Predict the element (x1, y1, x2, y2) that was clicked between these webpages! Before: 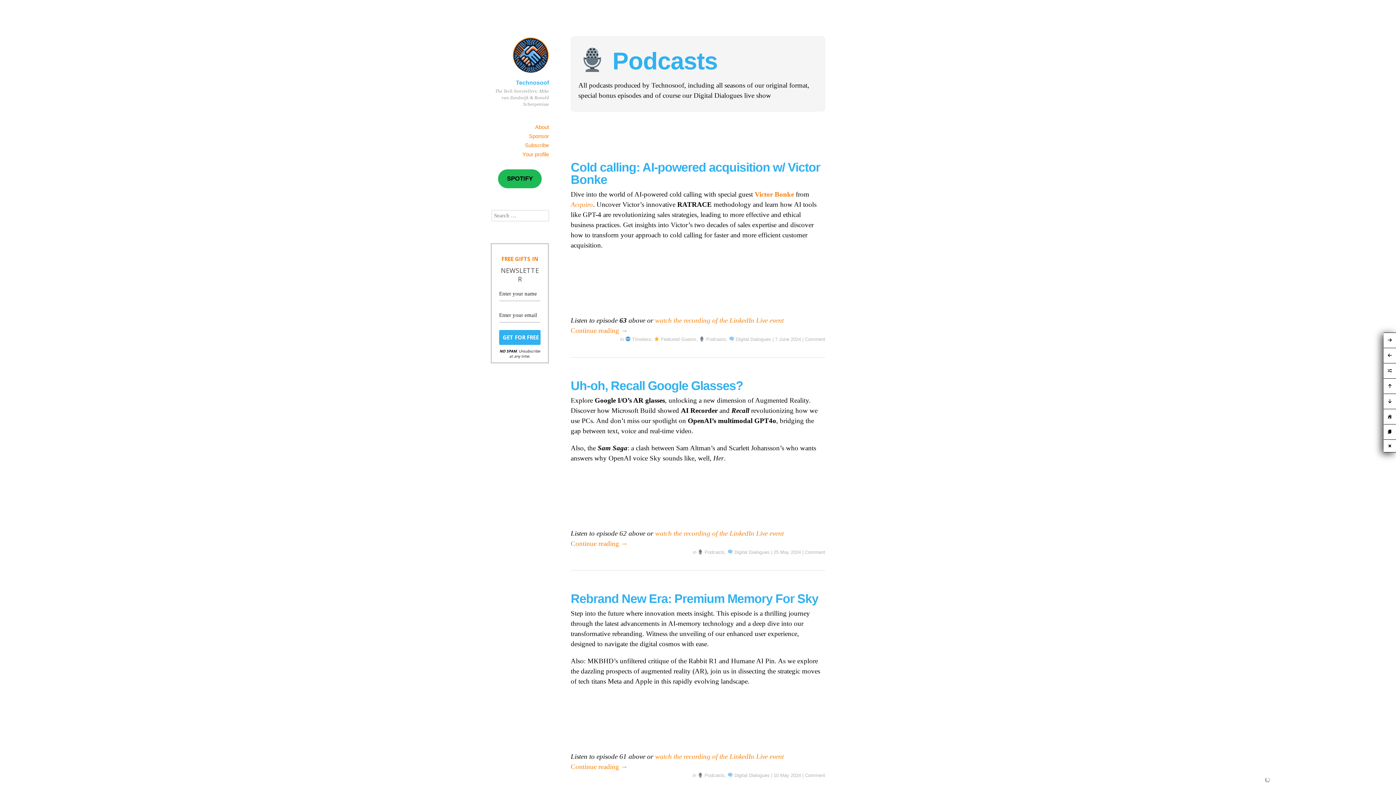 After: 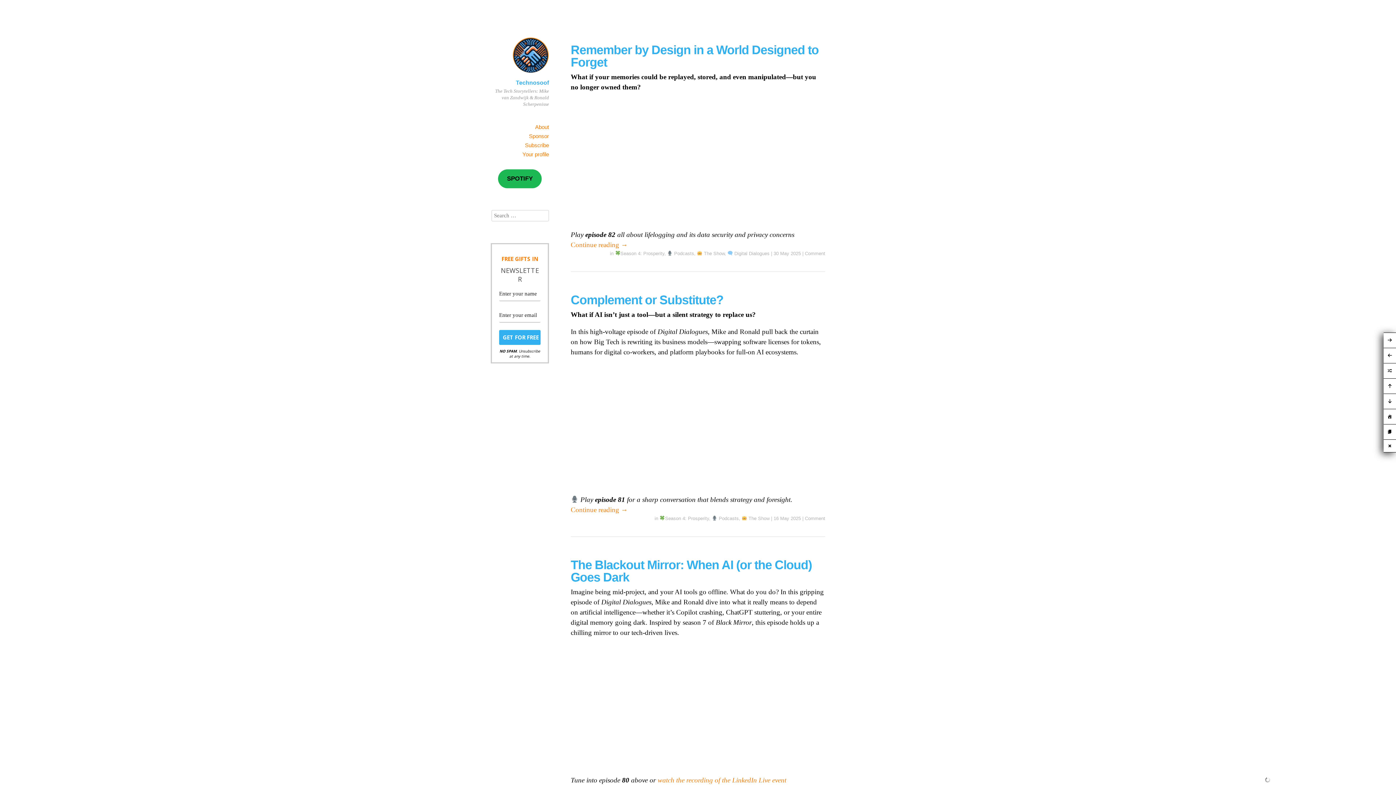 Action: bbox: (1384, 409, 1396, 424)